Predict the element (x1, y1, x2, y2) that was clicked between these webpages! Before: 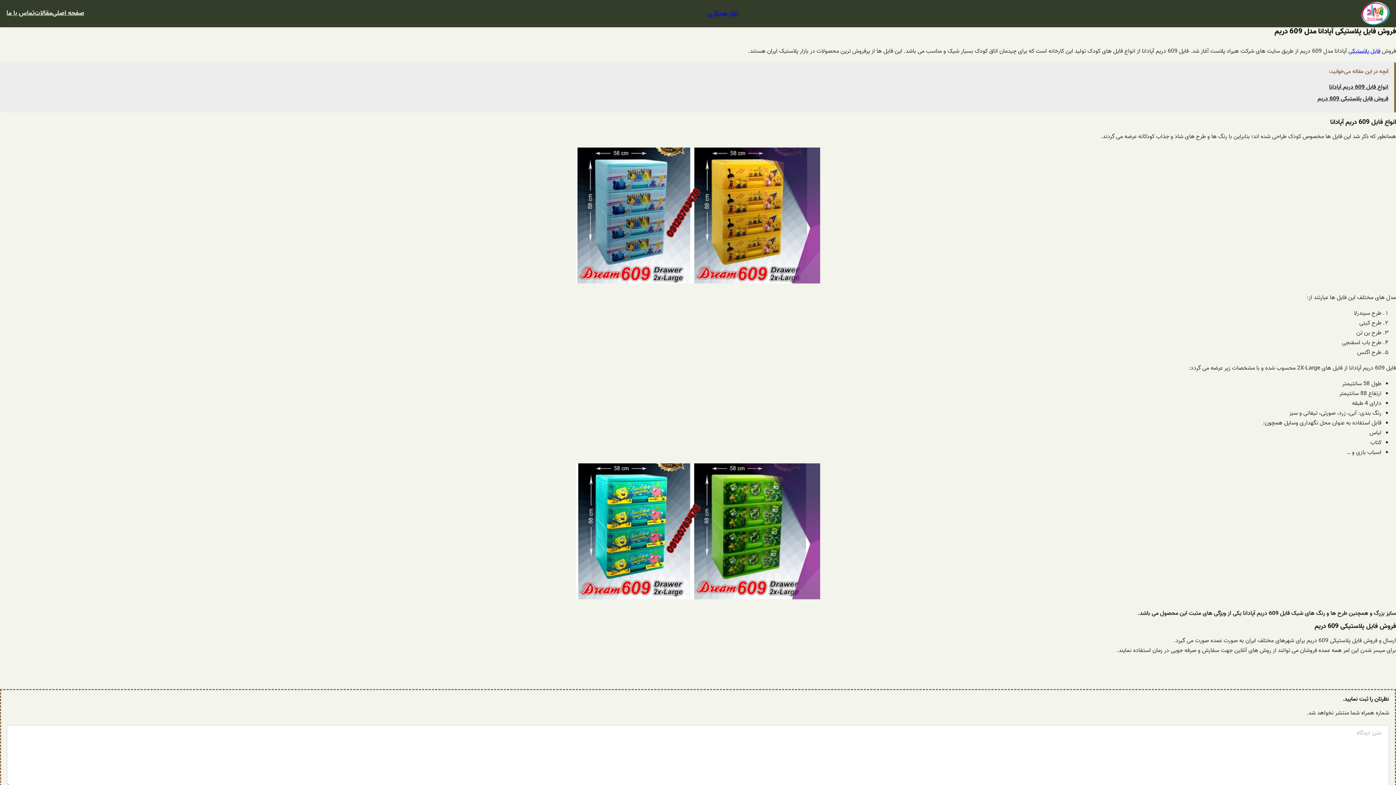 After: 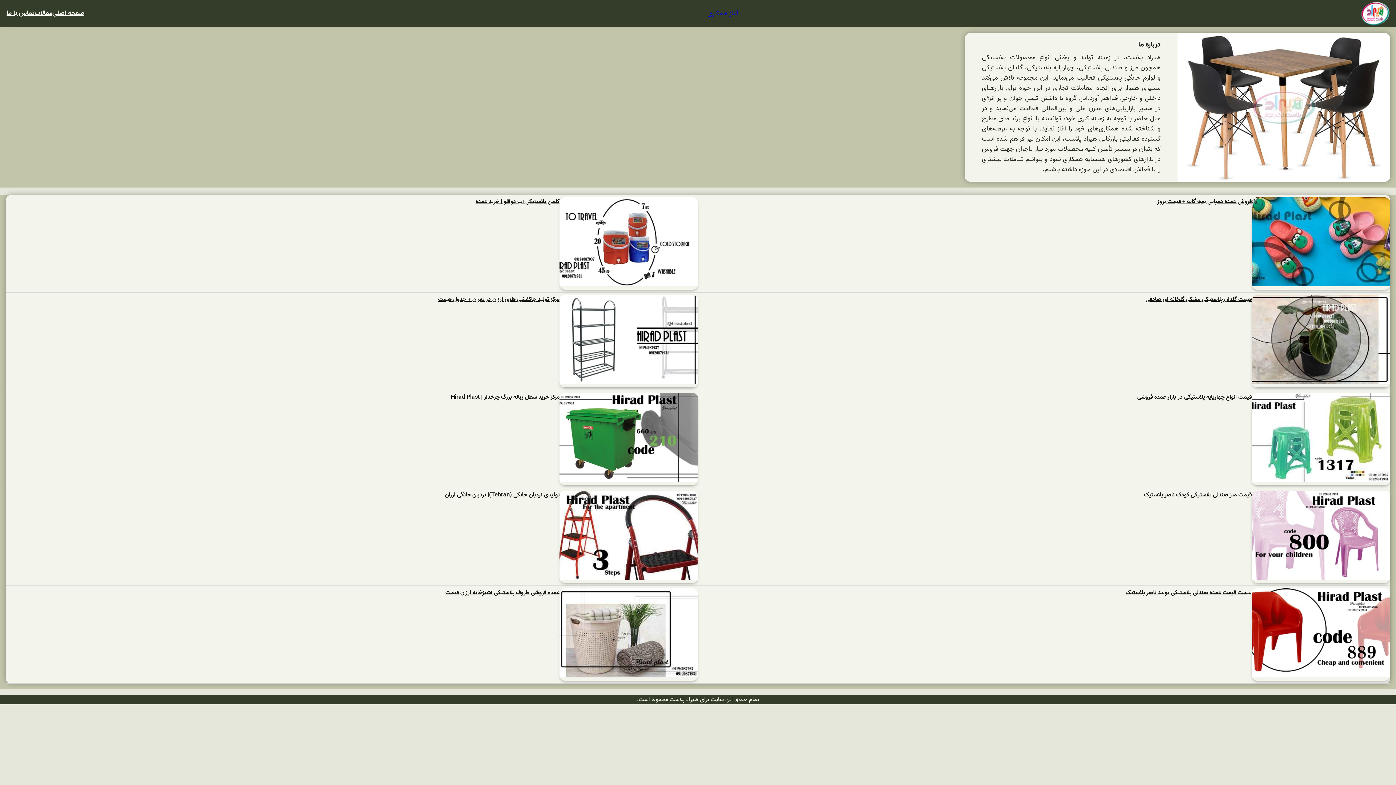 Action: bbox: (1361, 1, 1389, 25)